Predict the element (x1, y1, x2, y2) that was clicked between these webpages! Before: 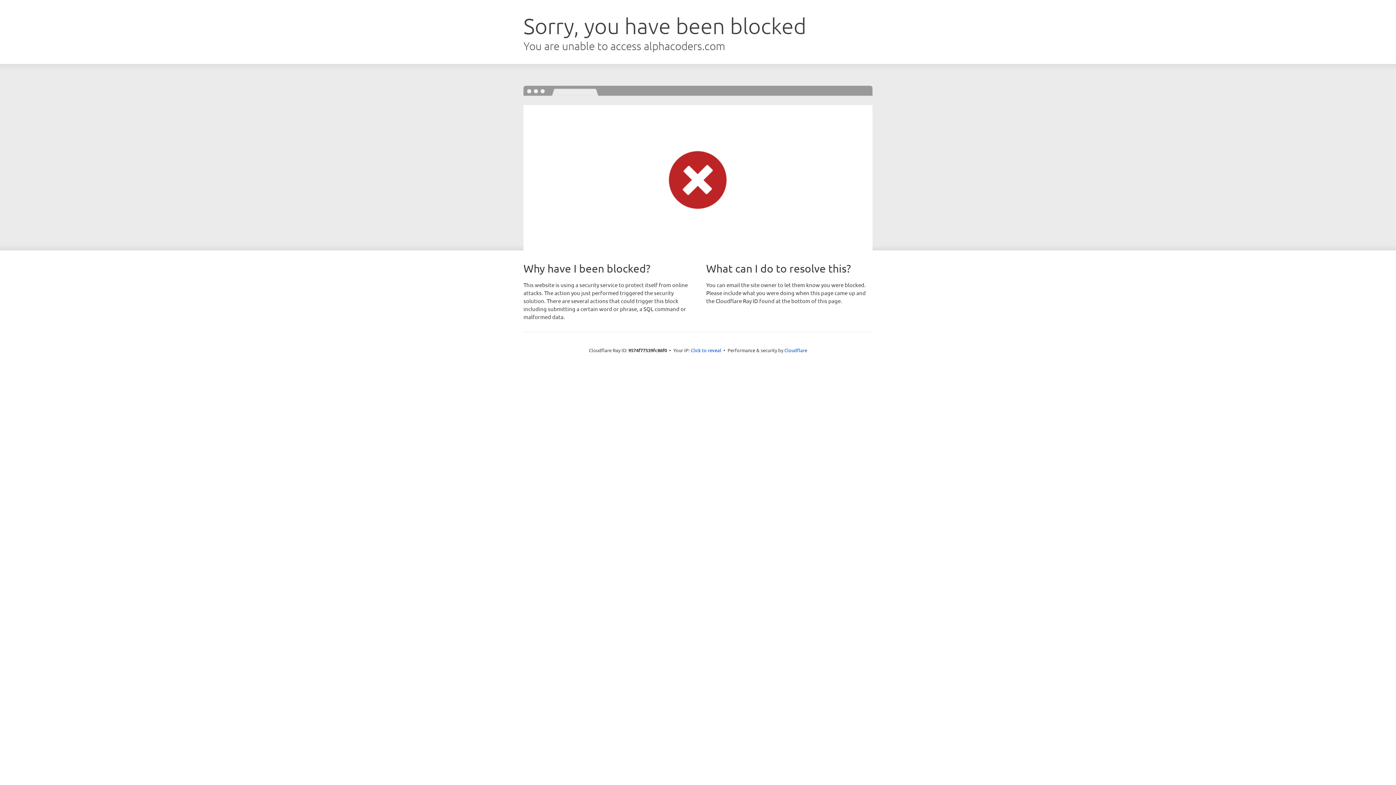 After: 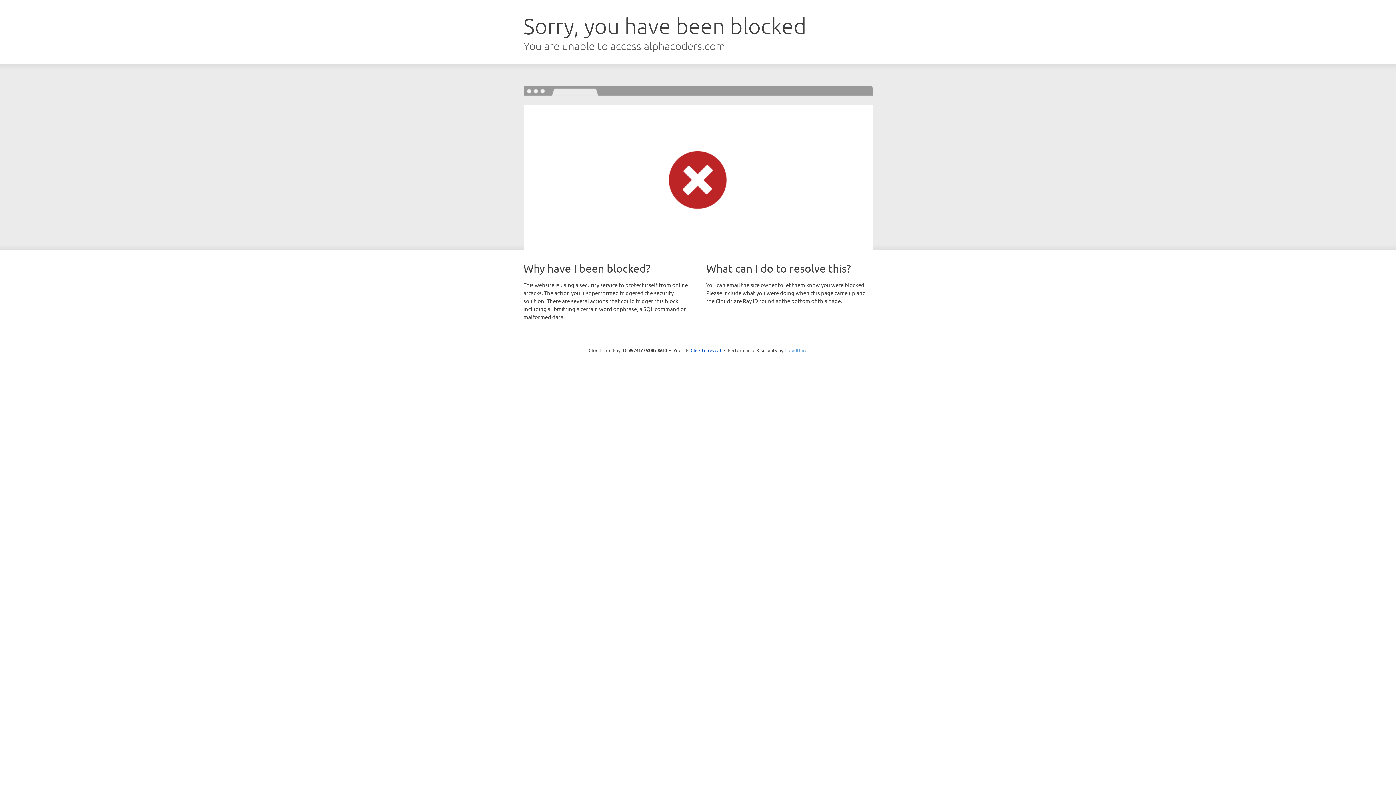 Action: label: Cloudflare bbox: (784, 347, 807, 353)